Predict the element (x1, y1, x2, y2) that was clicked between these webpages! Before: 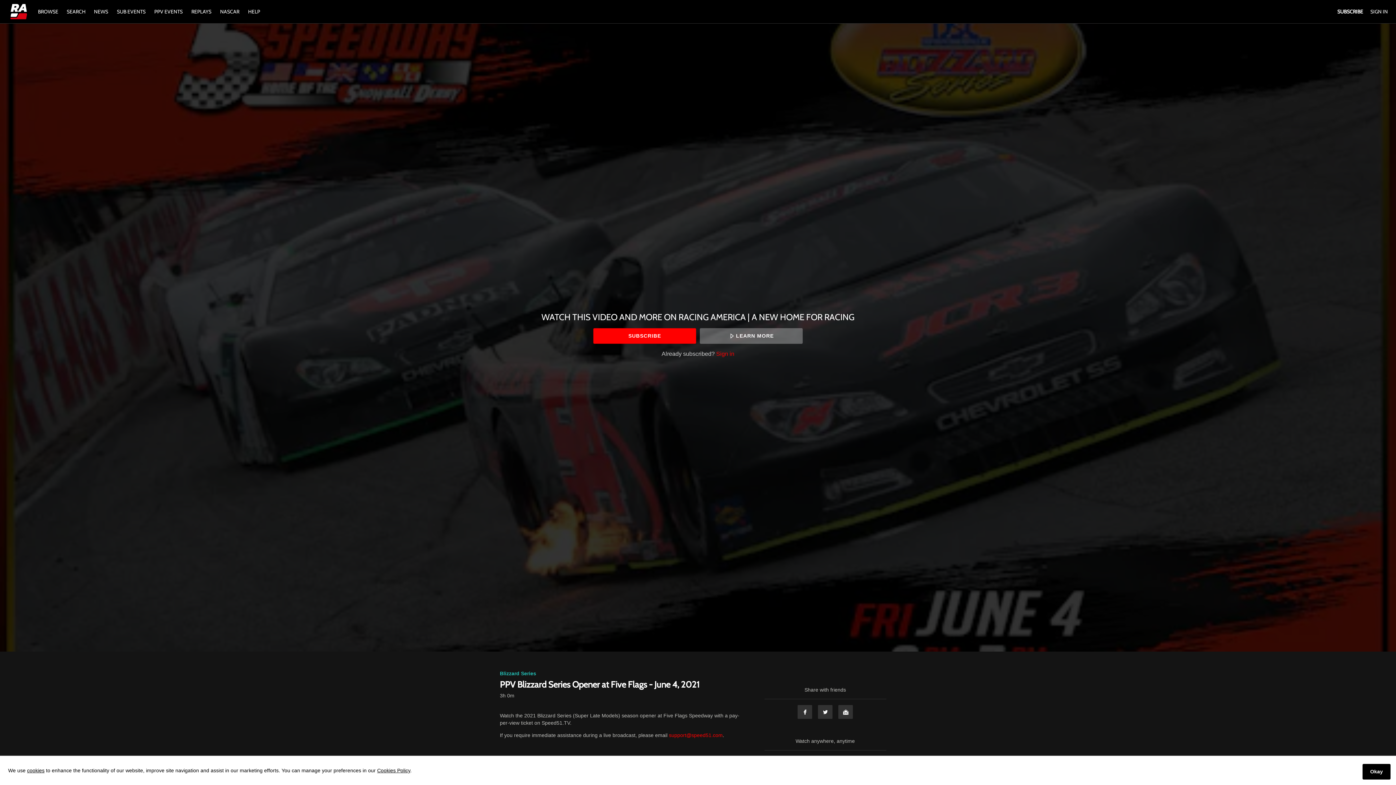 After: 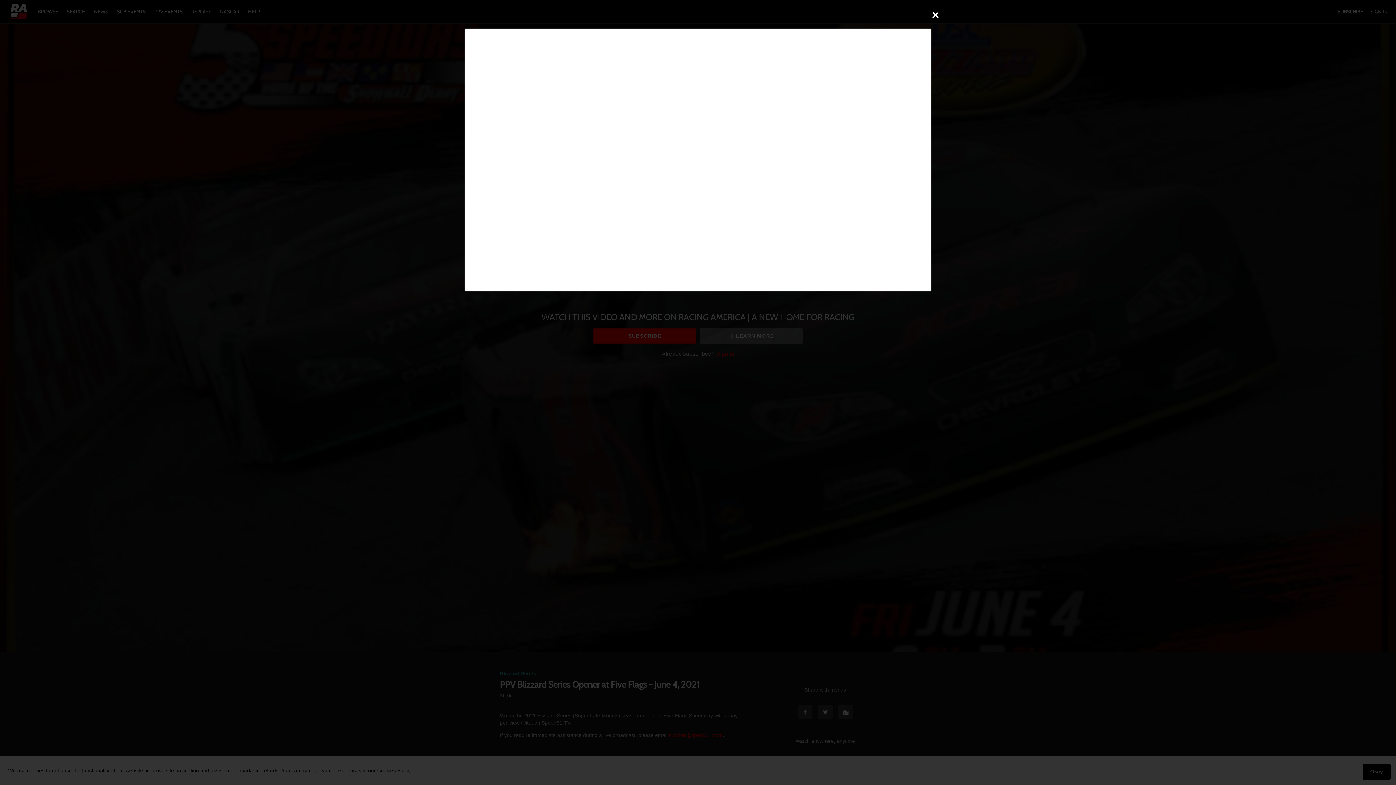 Action: label: LEARN MORE bbox: (699, 328, 802, 343)